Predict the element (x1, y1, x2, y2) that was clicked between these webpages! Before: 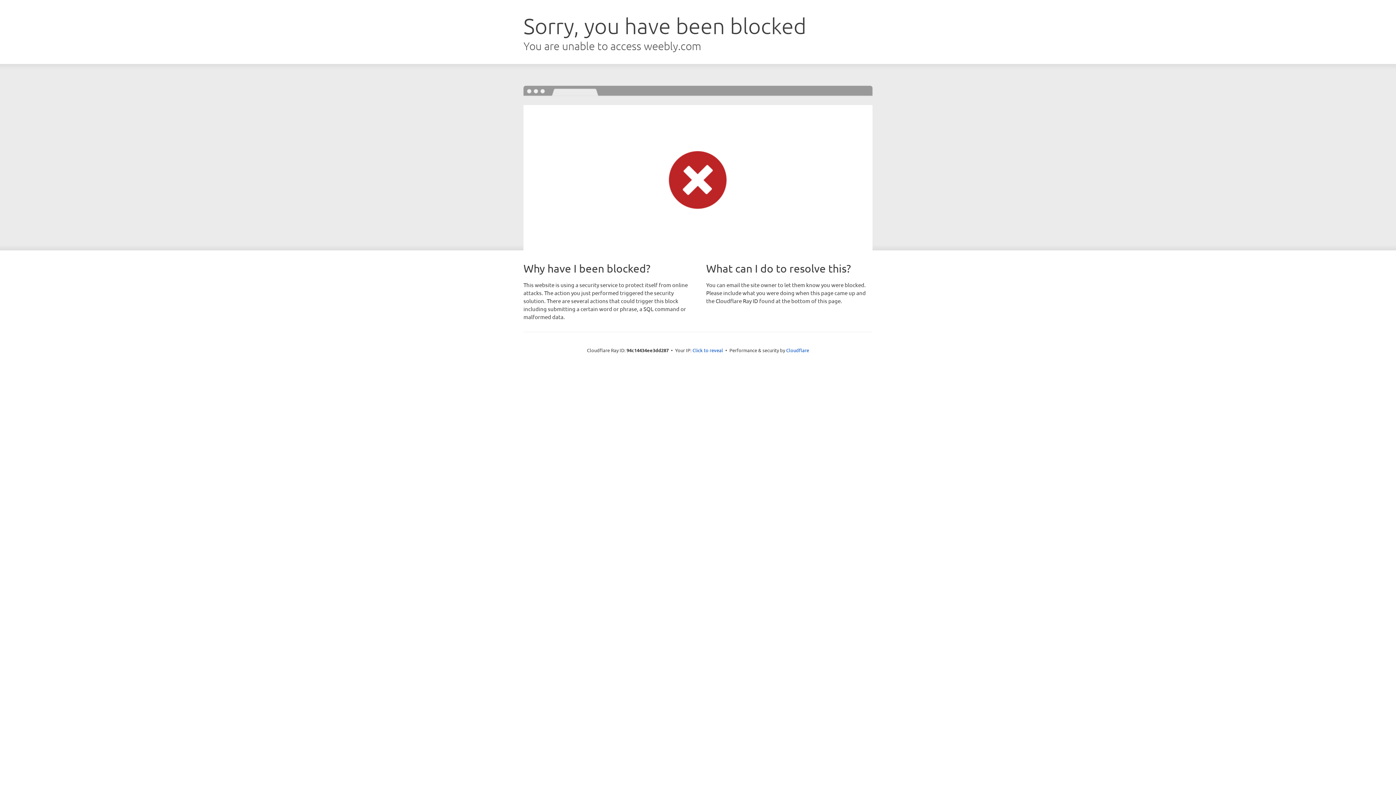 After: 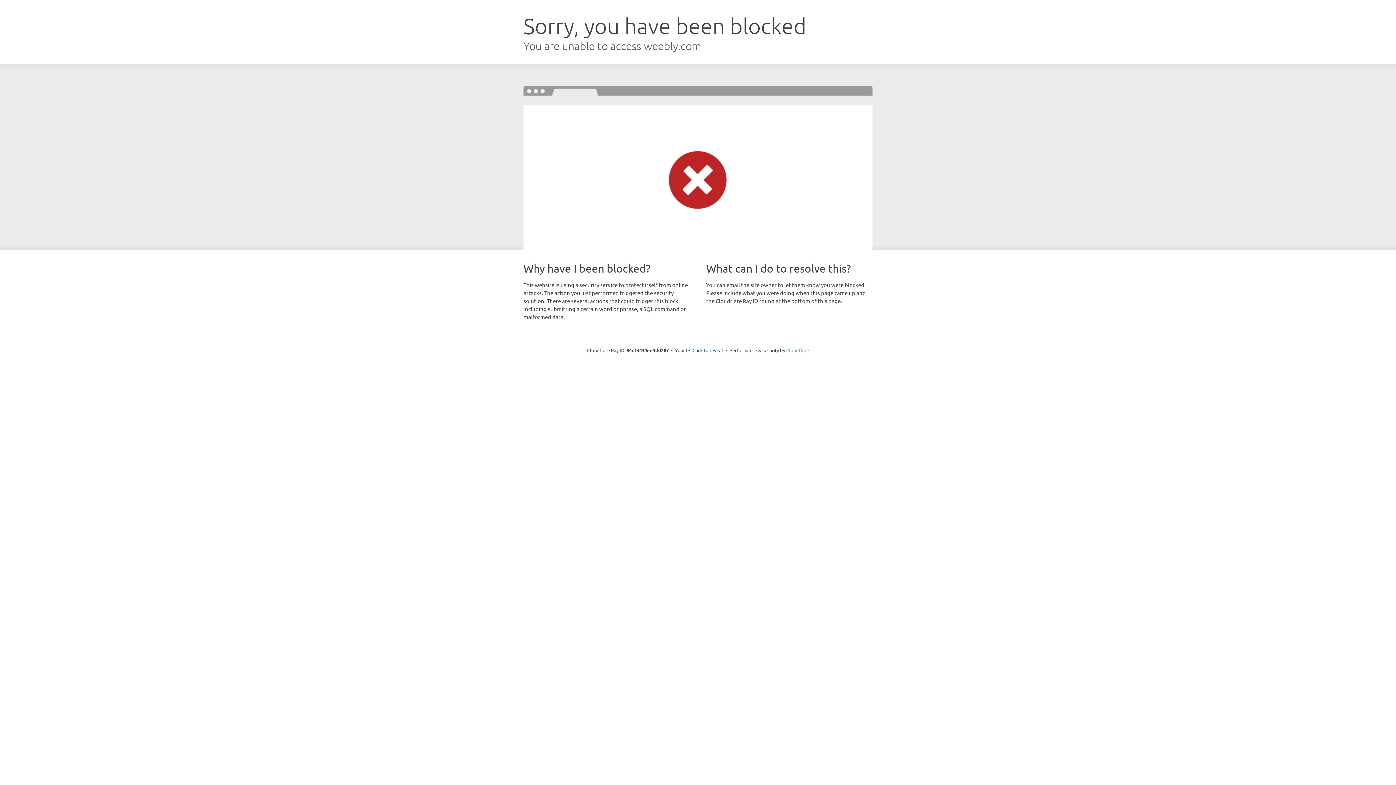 Action: bbox: (786, 347, 809, 353) label: Cloudflare